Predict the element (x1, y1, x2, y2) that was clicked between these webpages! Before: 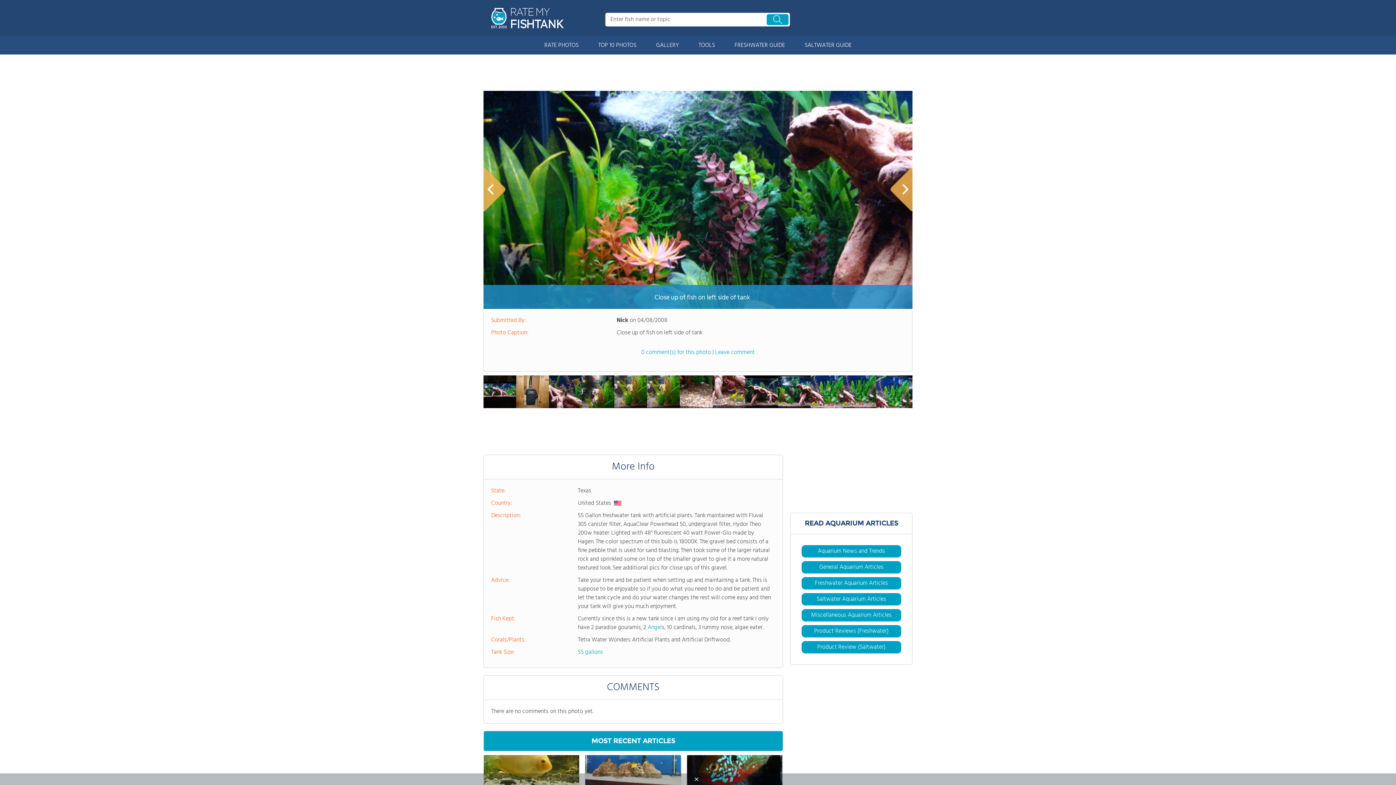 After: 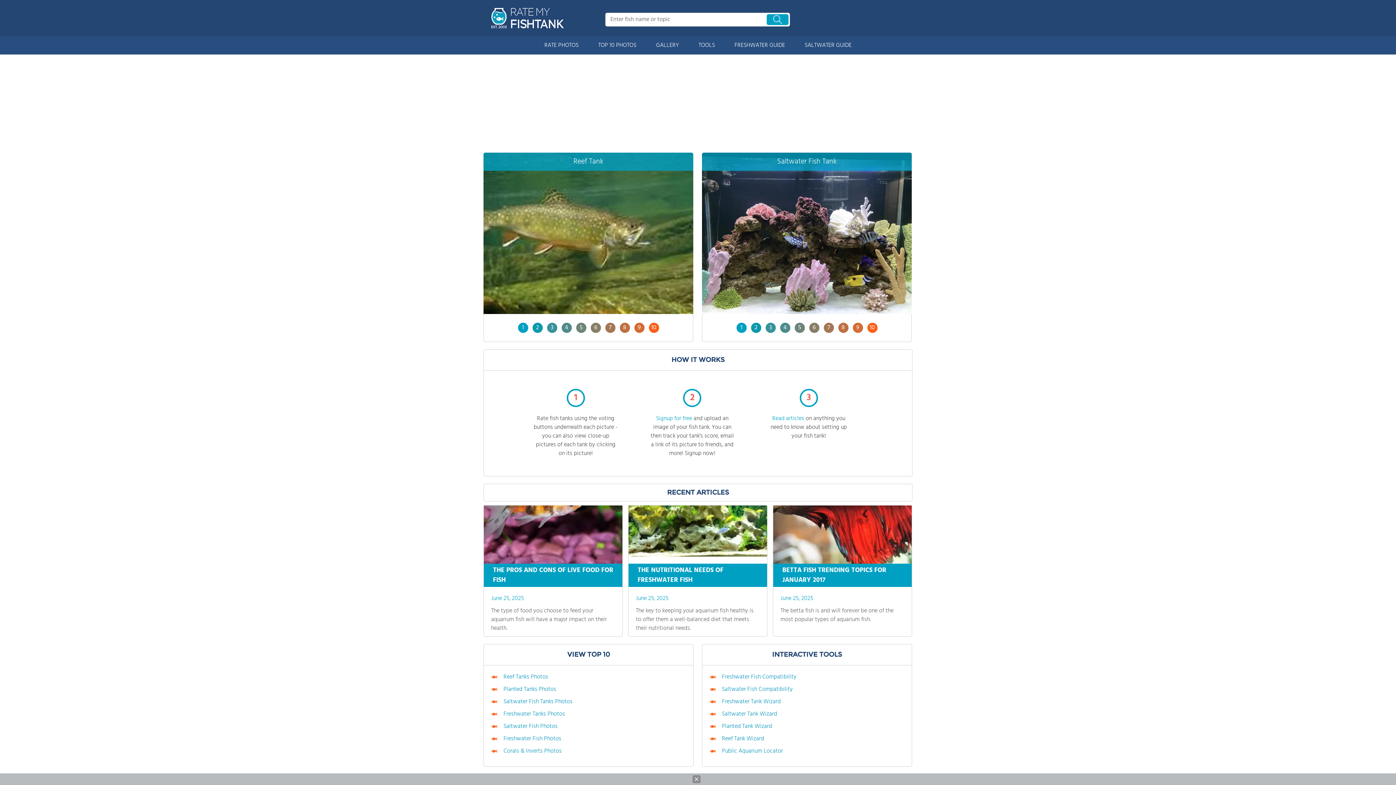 Action: bbox: (490, 0, 567, 36)